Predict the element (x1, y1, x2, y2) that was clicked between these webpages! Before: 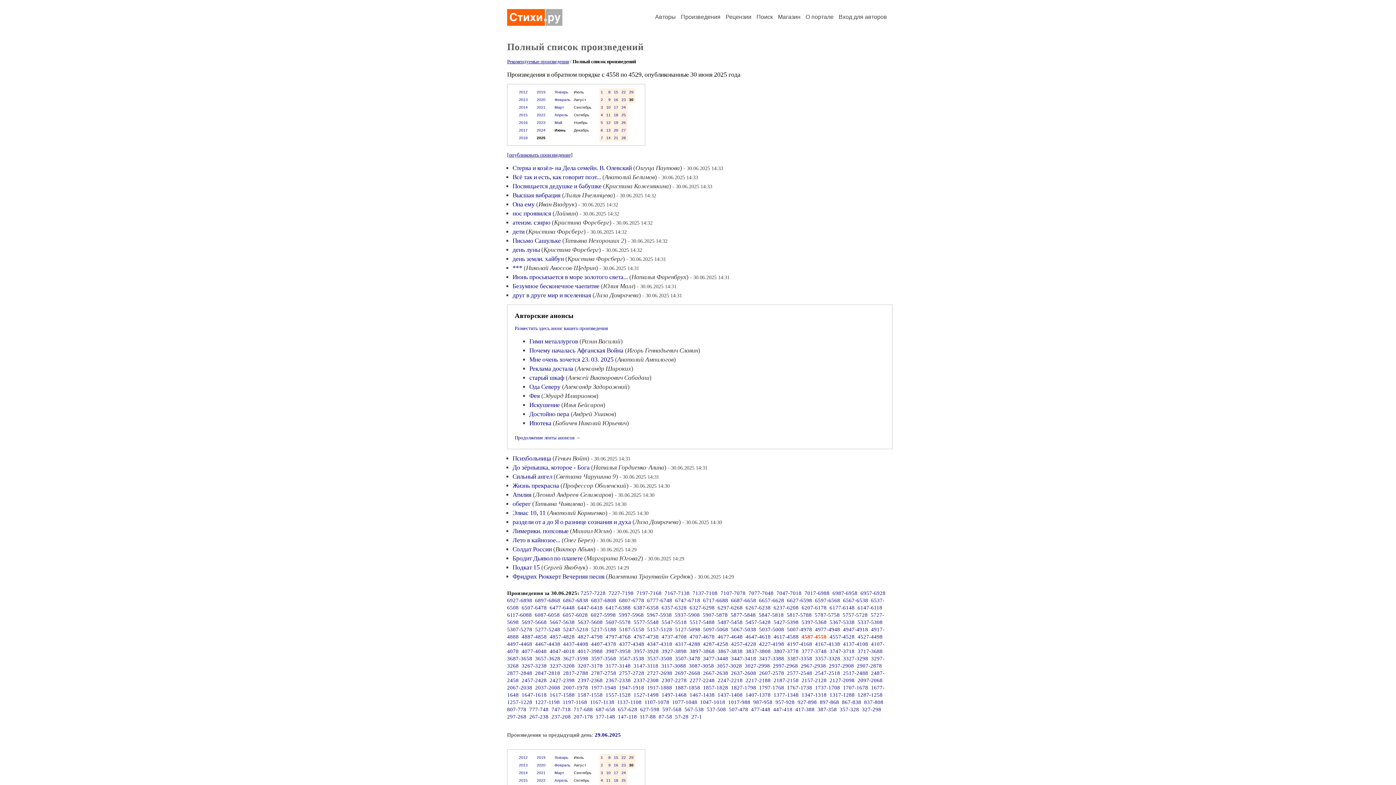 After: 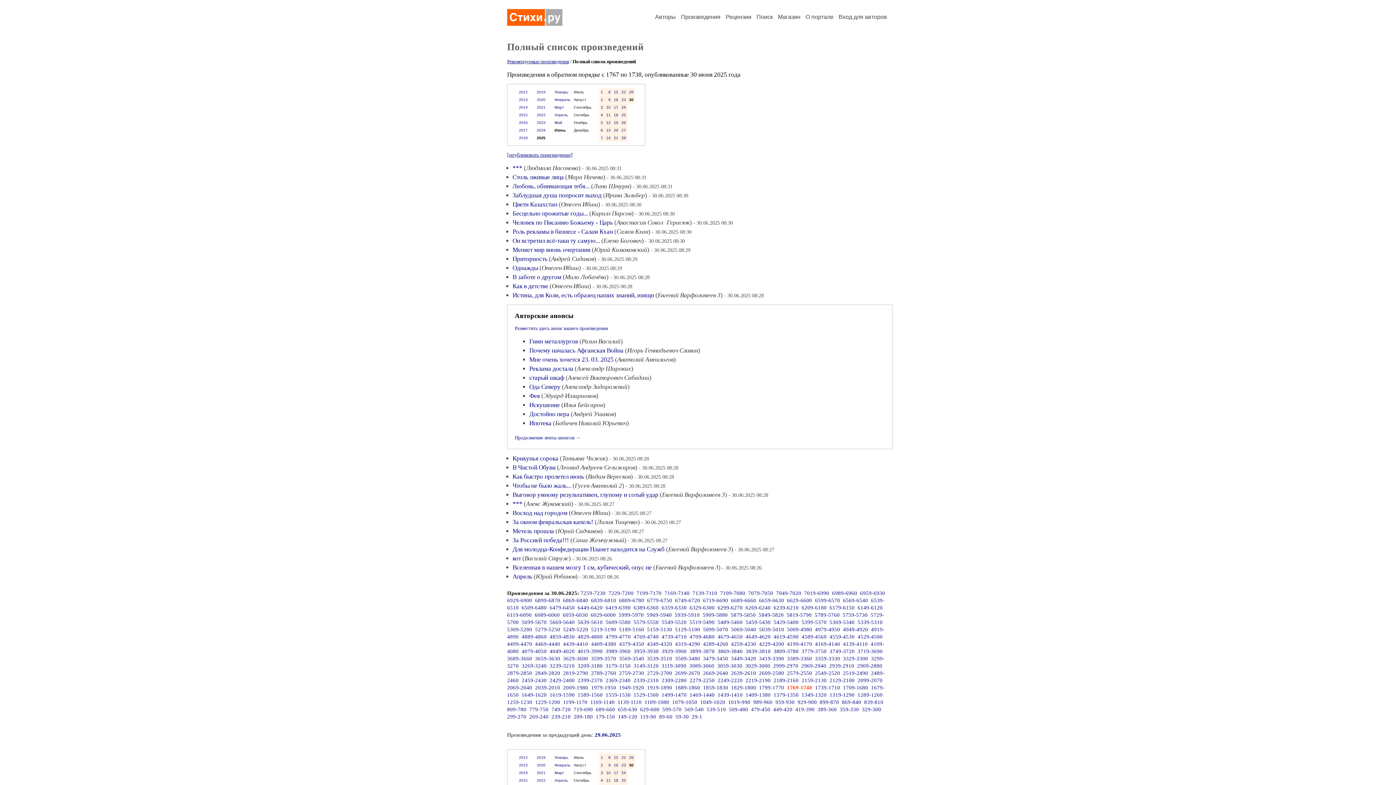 Action: bbox: (787, 685, 812, 690) label: 1767-1738